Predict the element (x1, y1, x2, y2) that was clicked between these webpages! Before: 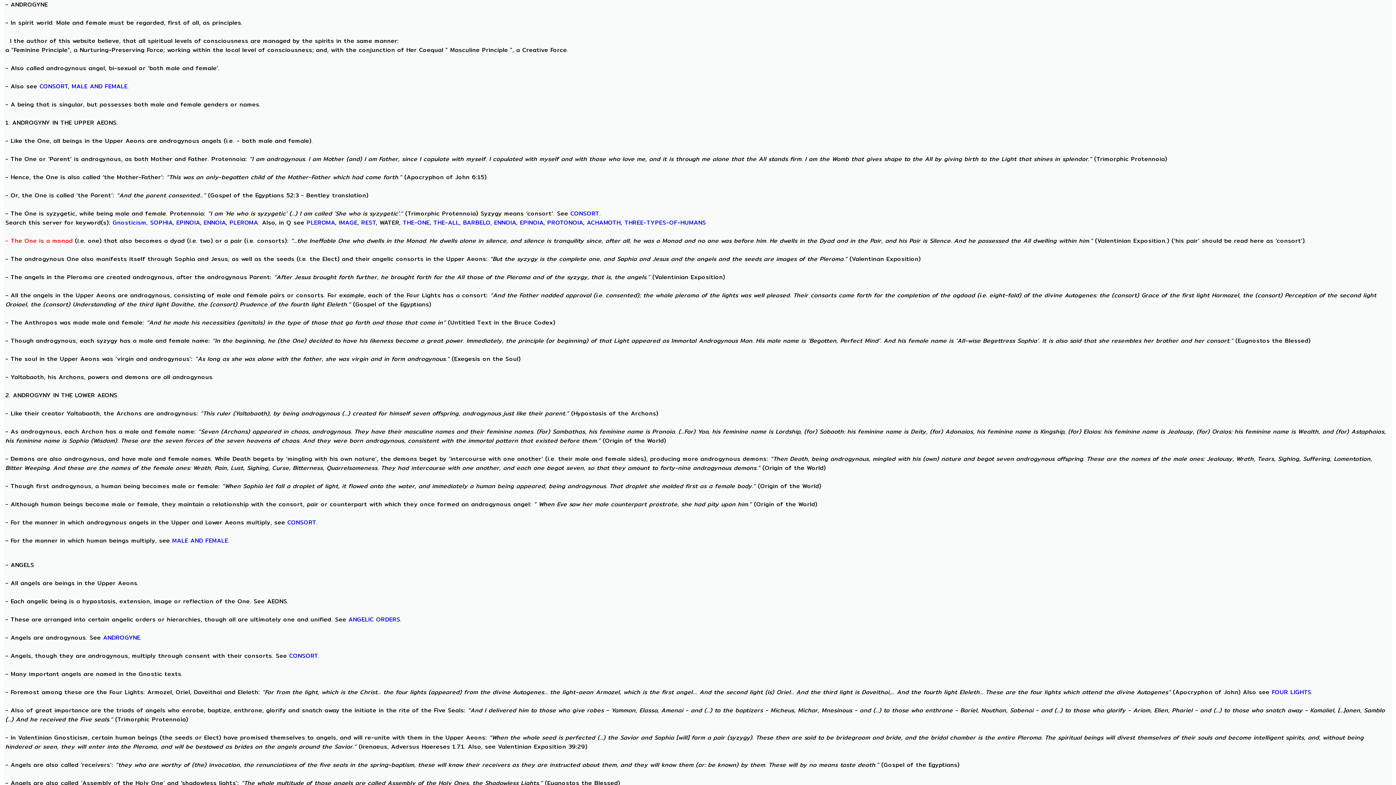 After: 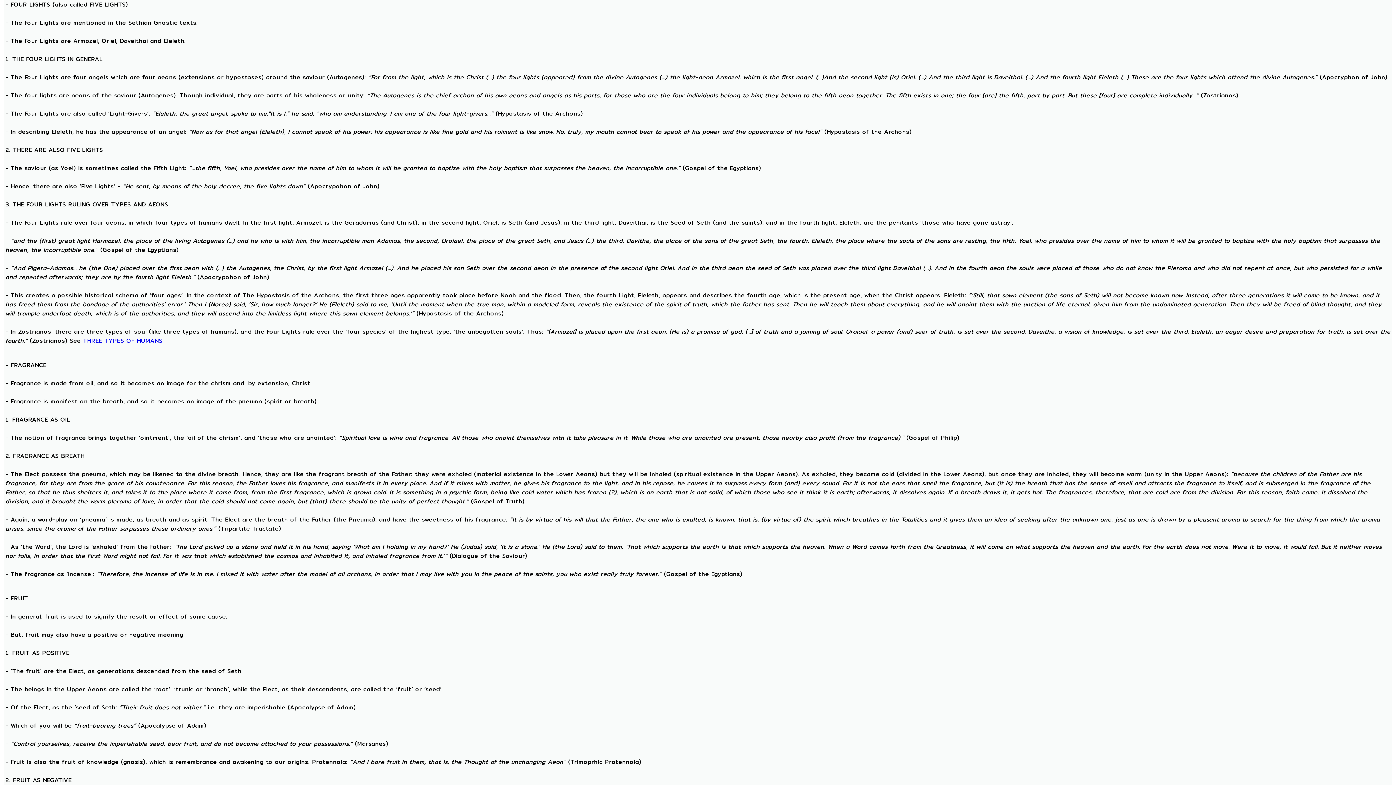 Action: label: FOUR LIGHTS bbox: (1272, 688, 1311, 697)